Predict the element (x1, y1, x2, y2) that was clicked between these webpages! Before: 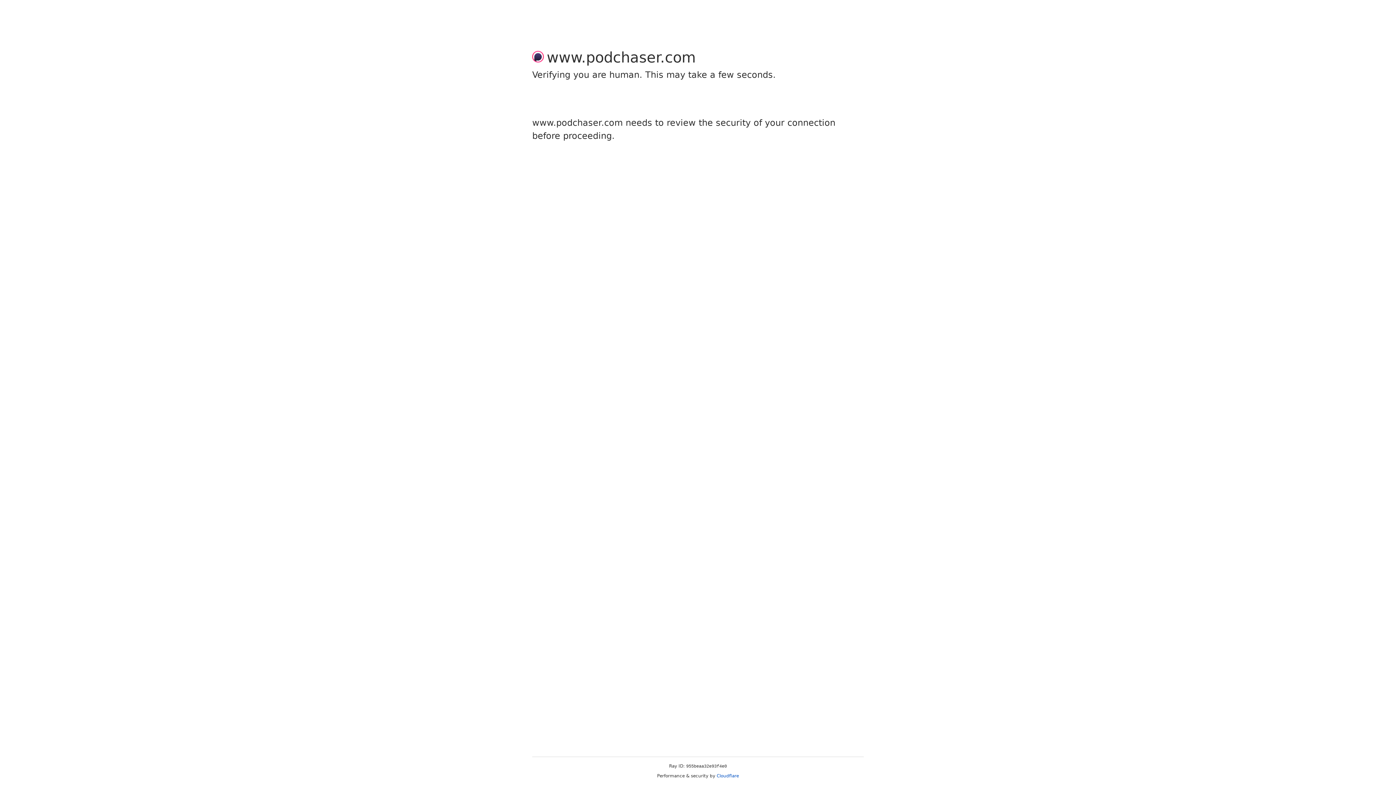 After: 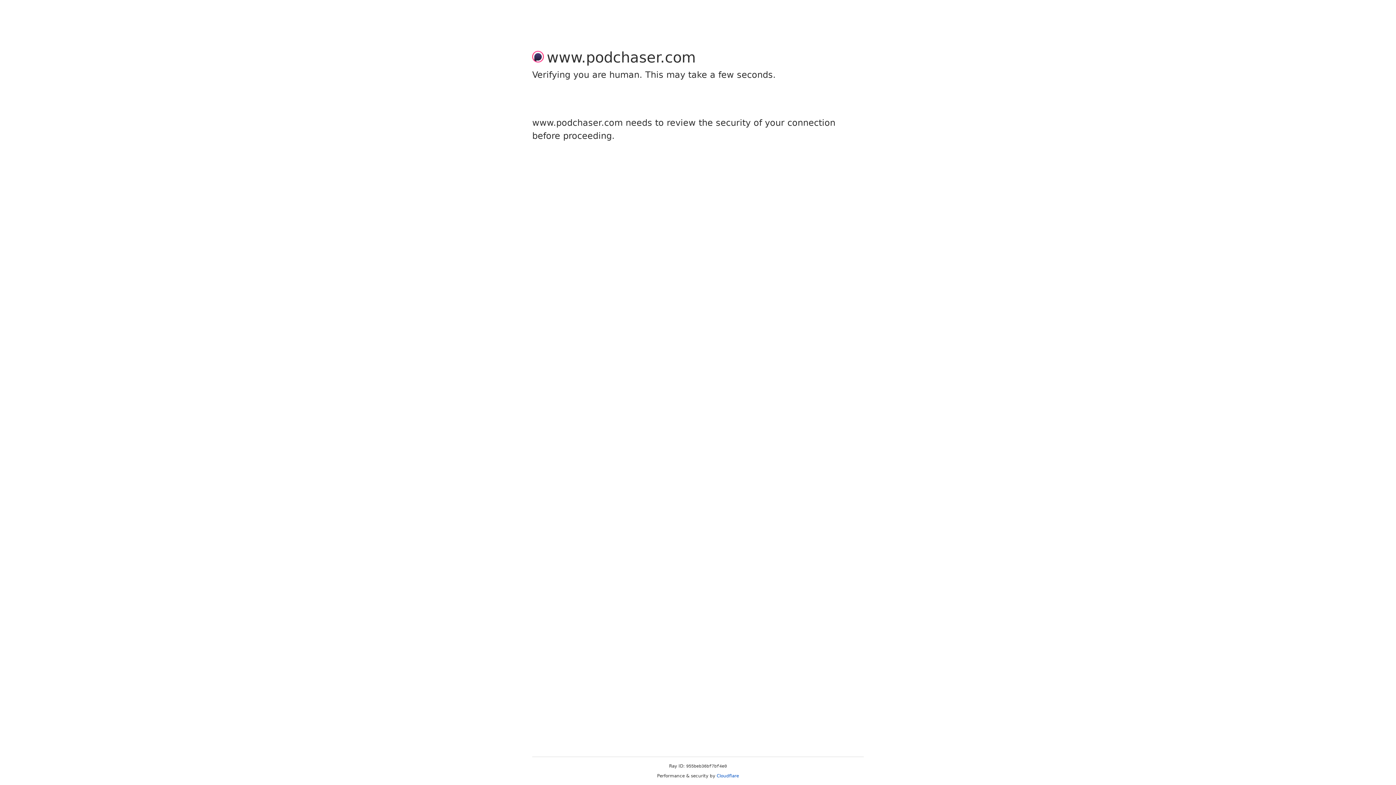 Action: label: Cloudflare bbox: (716, 773, 739, 778)